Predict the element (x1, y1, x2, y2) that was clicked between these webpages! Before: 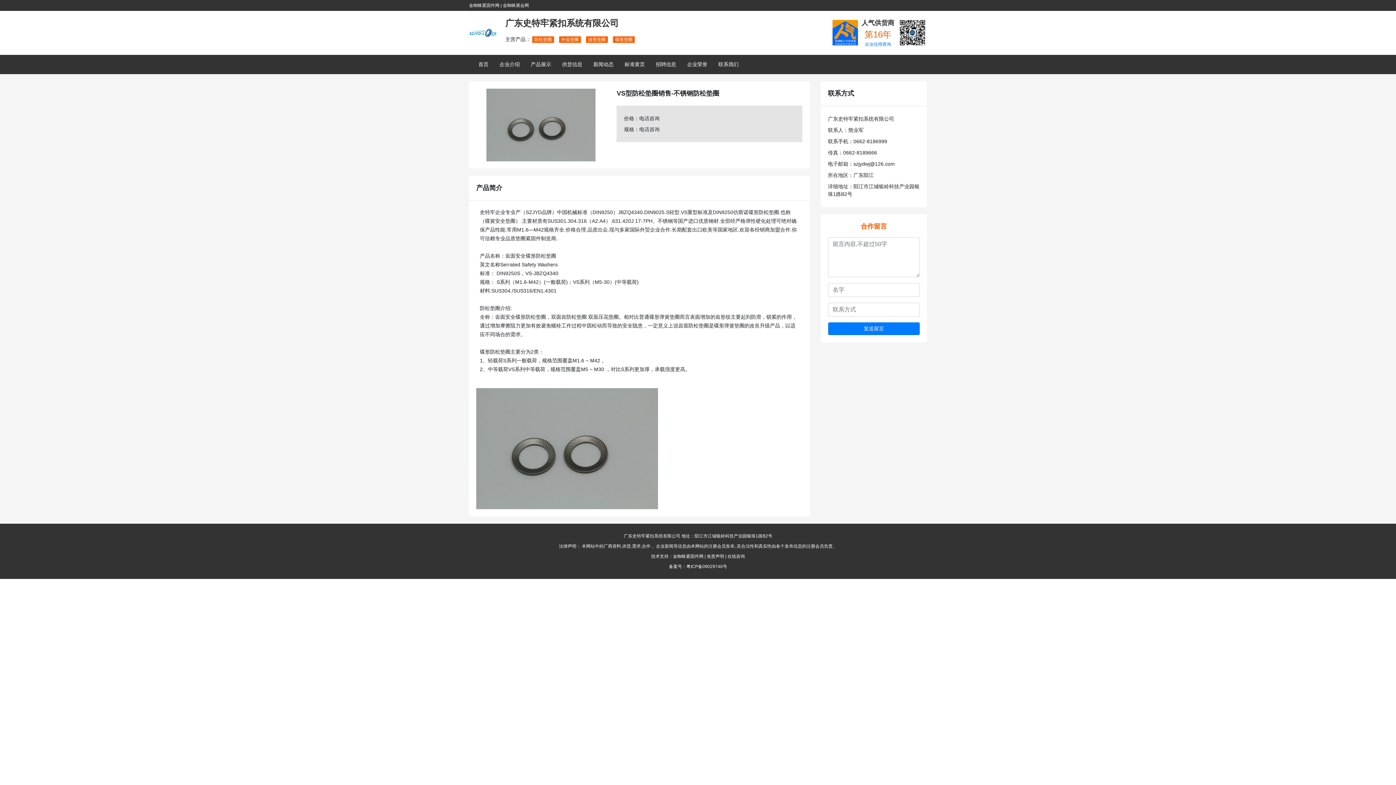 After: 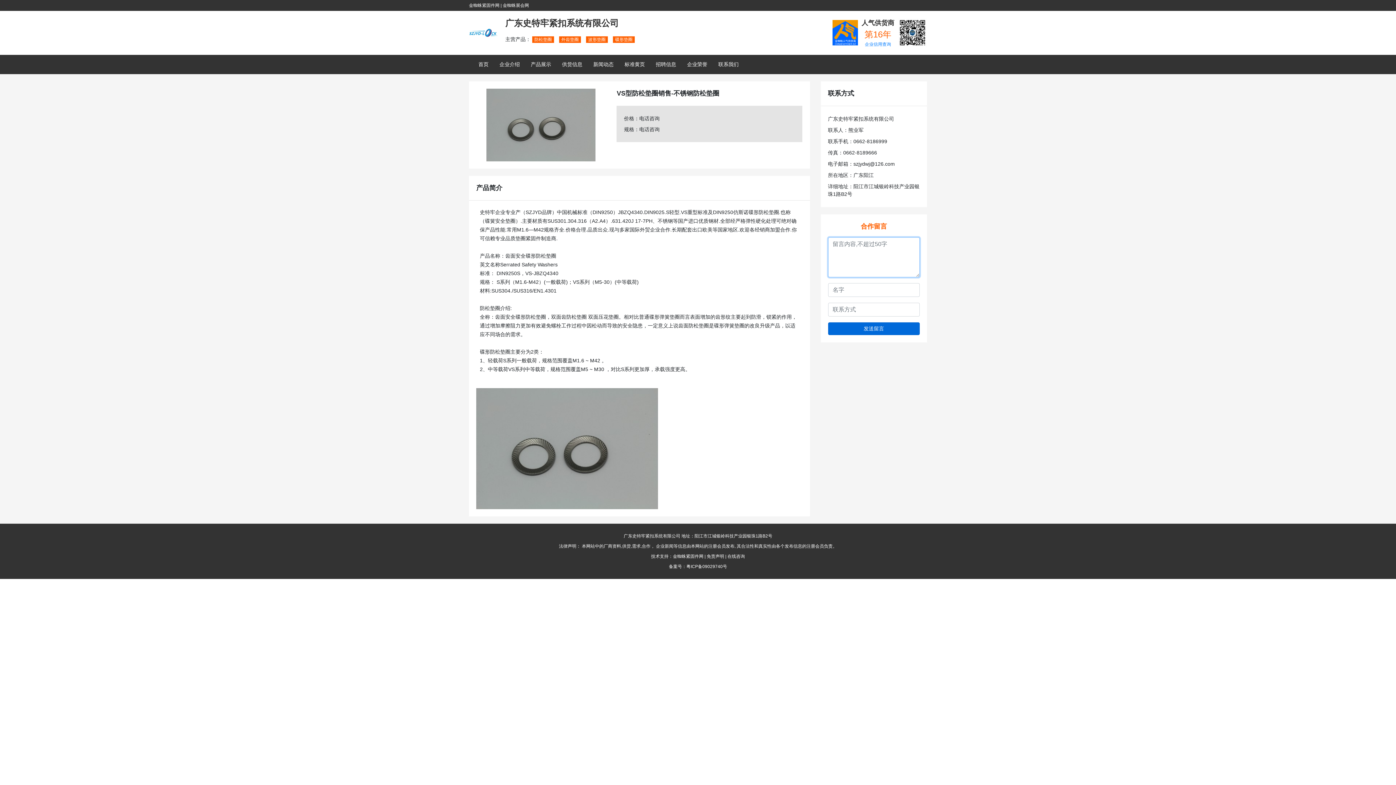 Action: bbox: (828, 322, 920, 335) label: 发送留言